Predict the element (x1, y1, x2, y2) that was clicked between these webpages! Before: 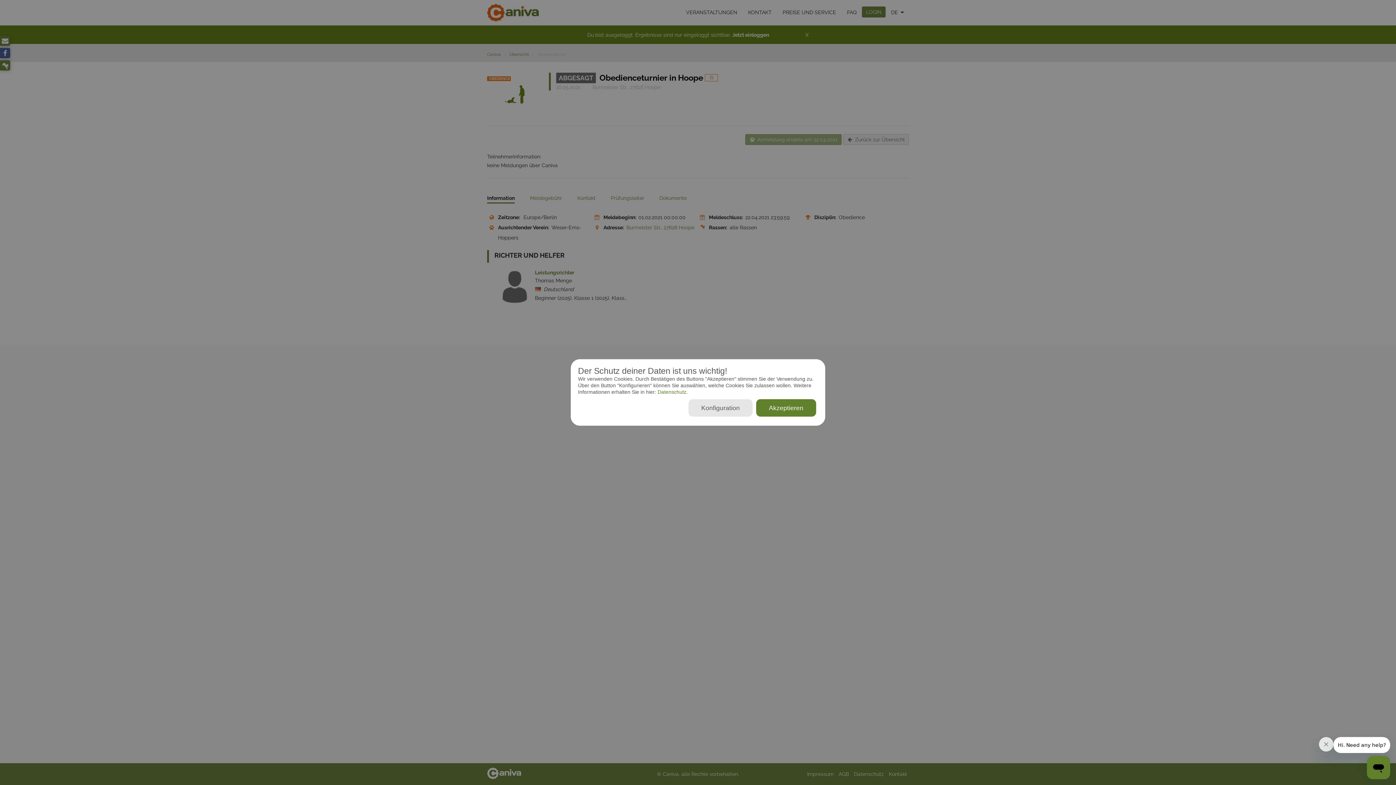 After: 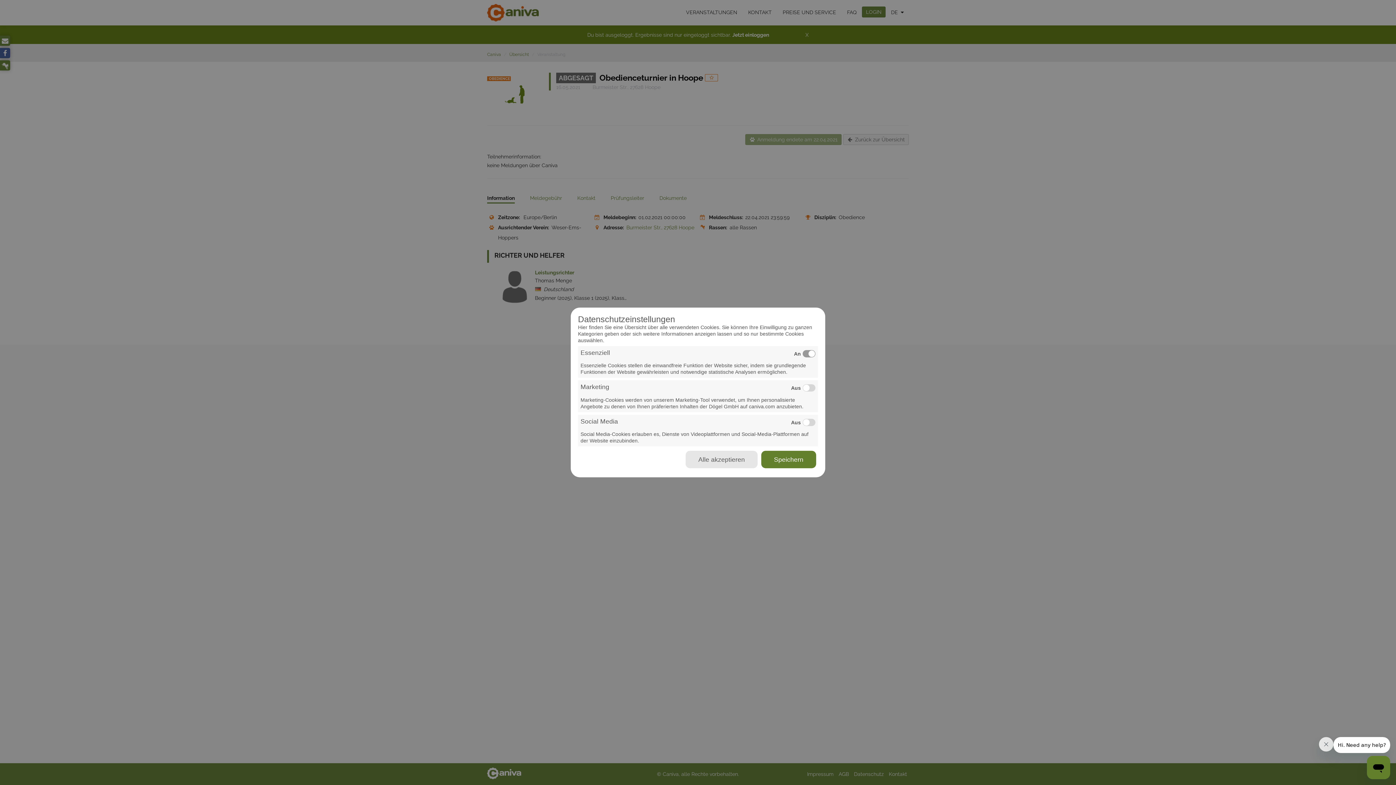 Action: bbox: (688, 399, 752, 416) label: Konfiguration